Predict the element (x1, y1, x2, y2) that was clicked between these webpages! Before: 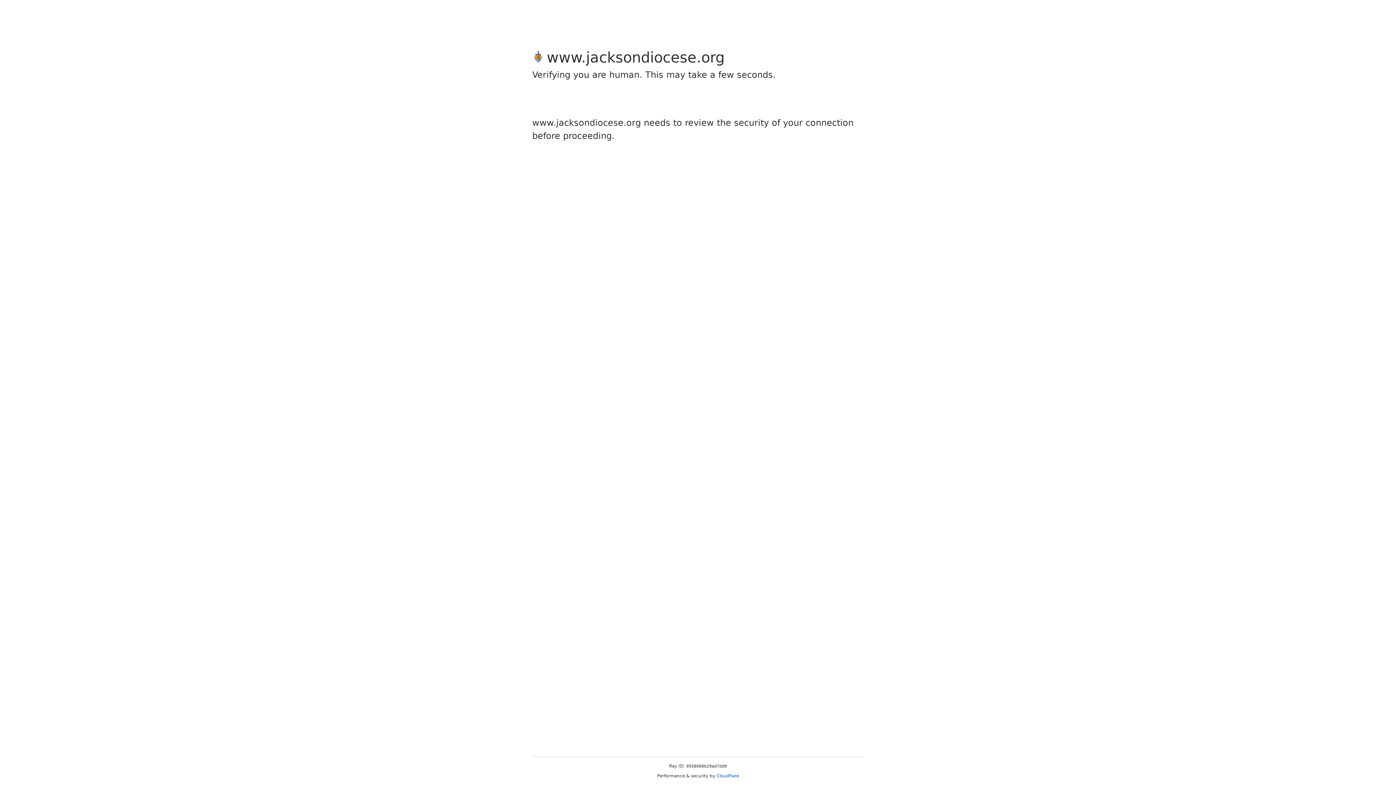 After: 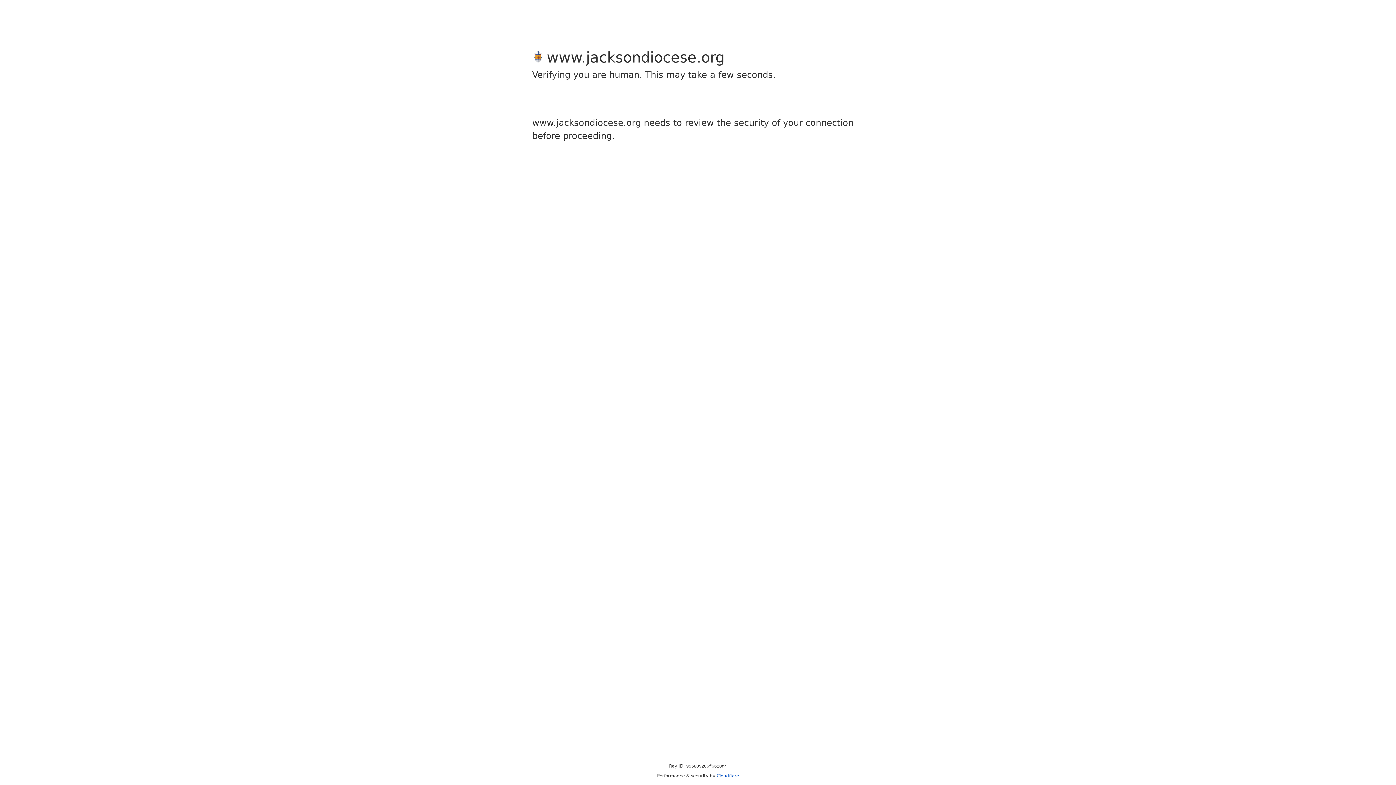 Action: label: Cloudflare bbox: (716, 773, 739, 778)